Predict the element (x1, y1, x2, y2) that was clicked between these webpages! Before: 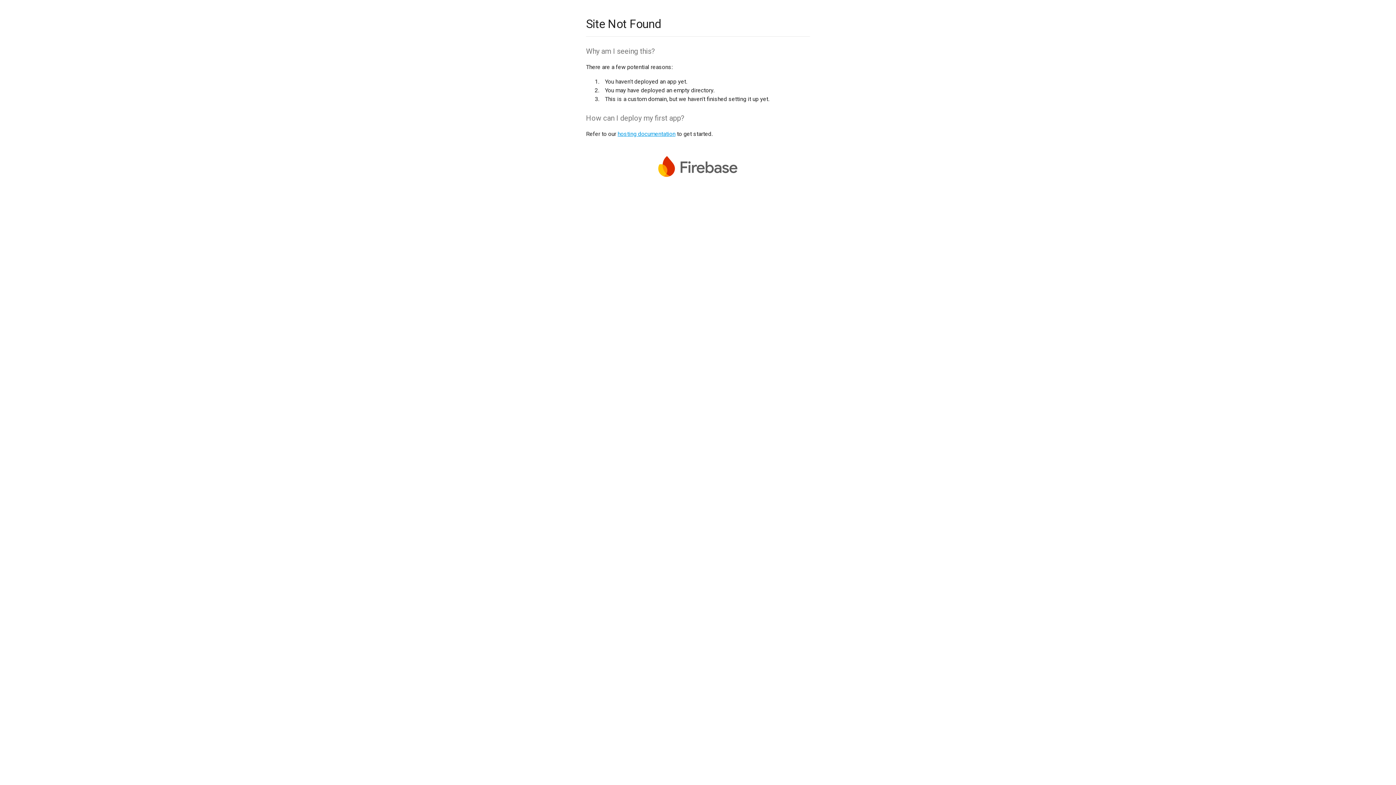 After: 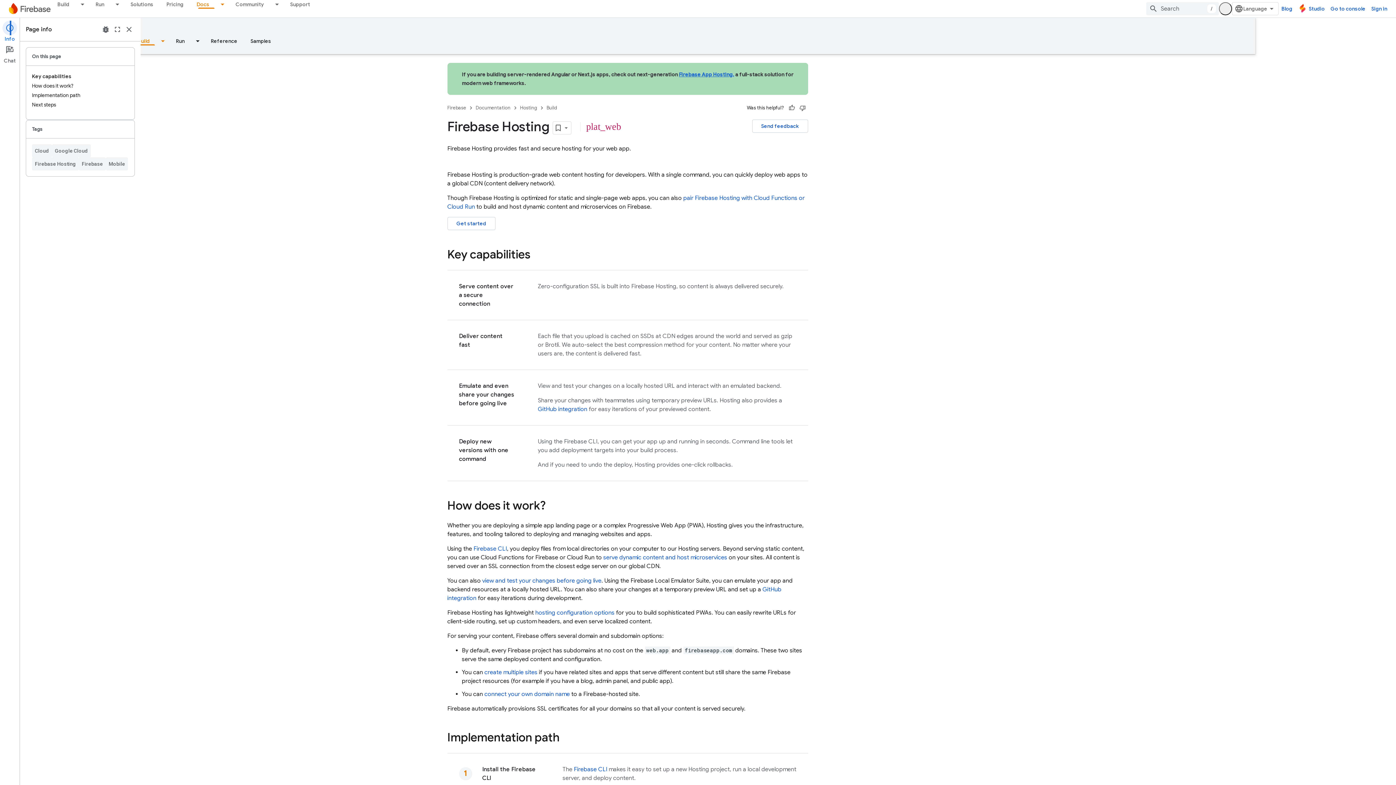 Action: label: hosting documentation bbox: (617, 130, 675, 137)